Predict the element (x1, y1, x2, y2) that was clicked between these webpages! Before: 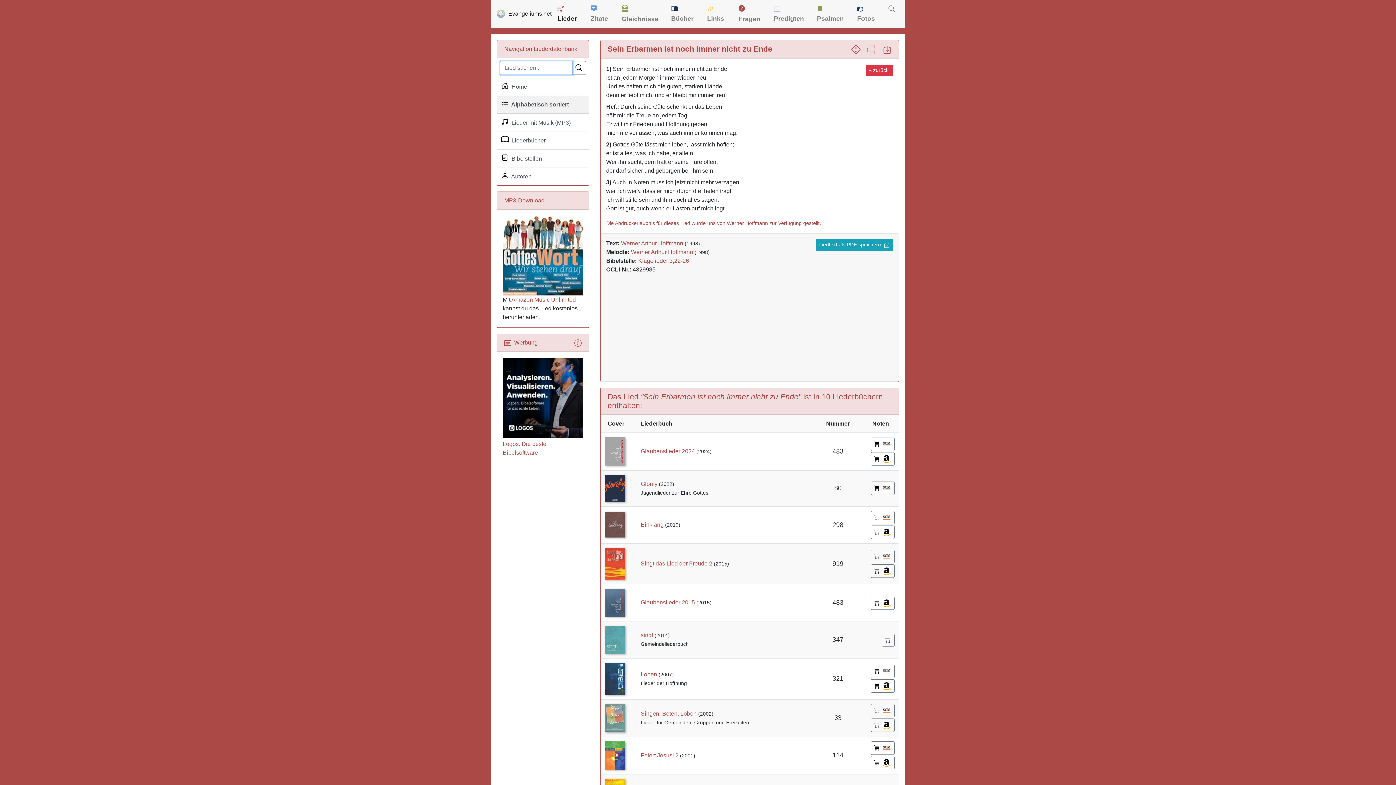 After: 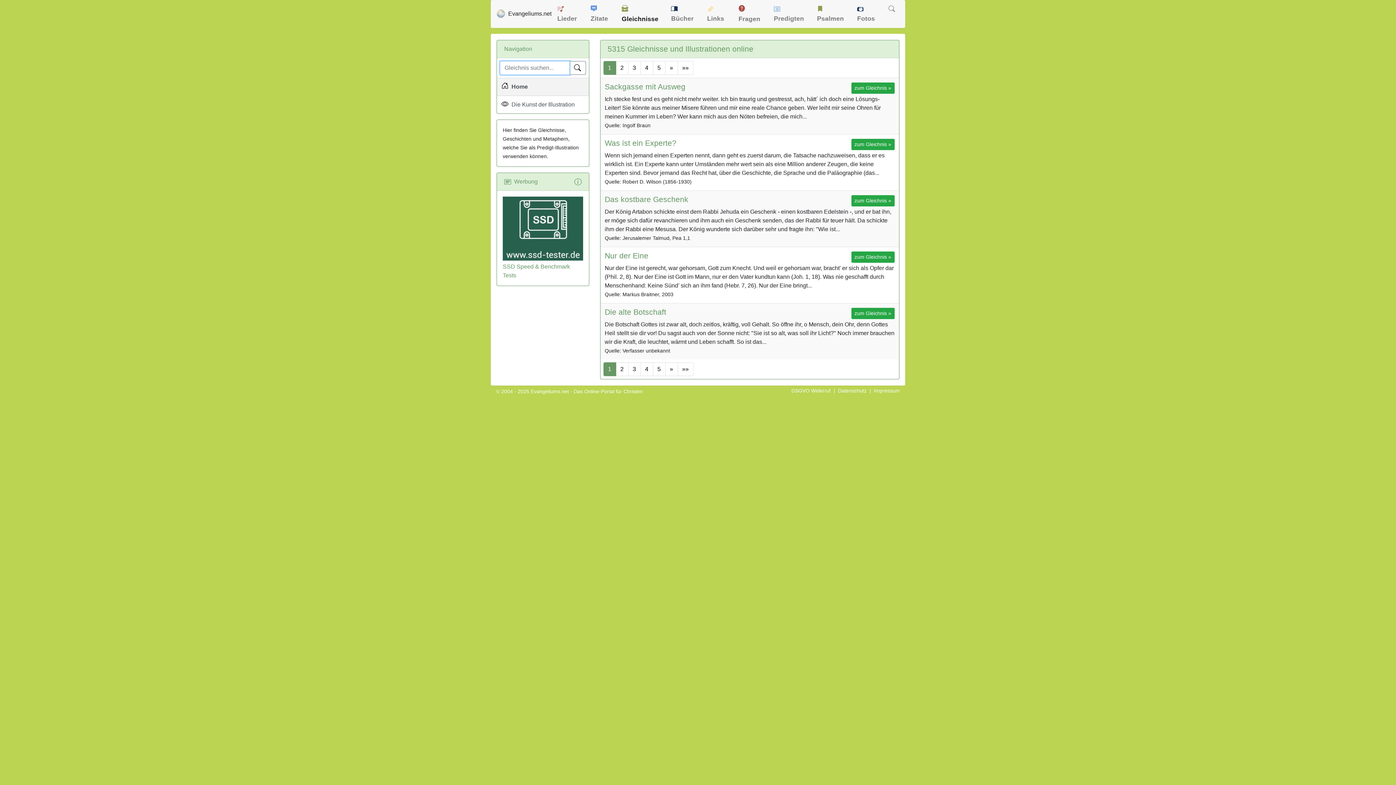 Action: label:  Gleichnisse bbox: (619, 1, 666, 26)